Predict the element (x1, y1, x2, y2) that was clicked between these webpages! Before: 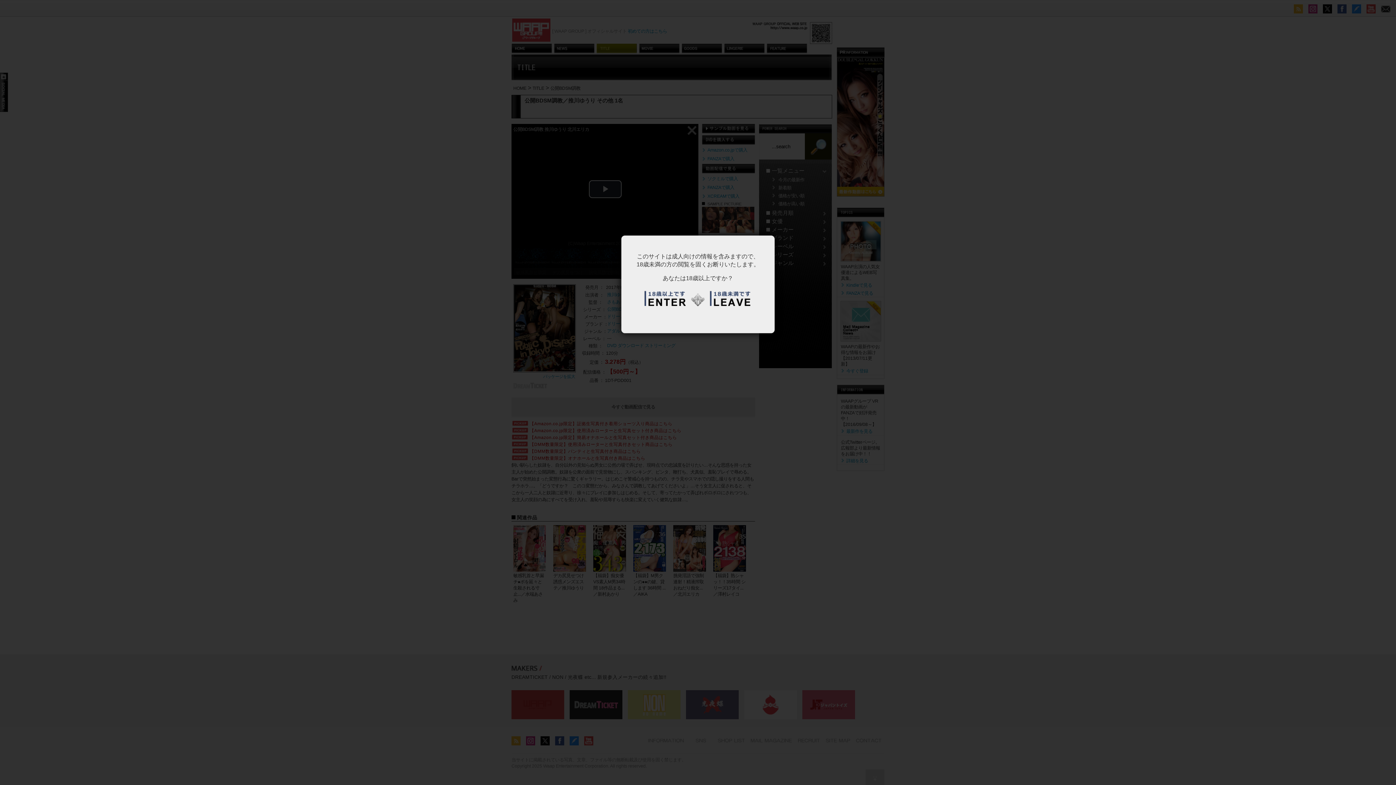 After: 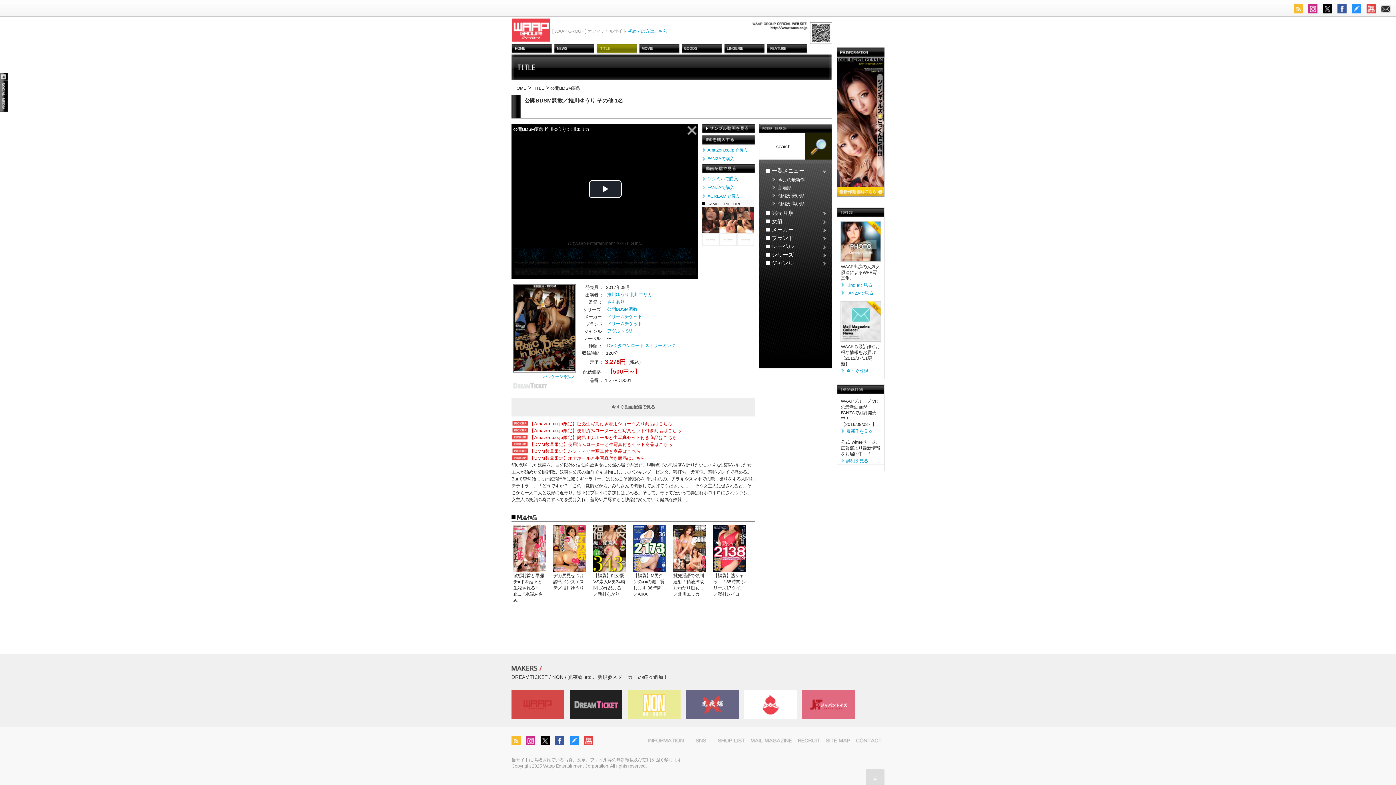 Action: bbox: (641, 305, 707, 310)